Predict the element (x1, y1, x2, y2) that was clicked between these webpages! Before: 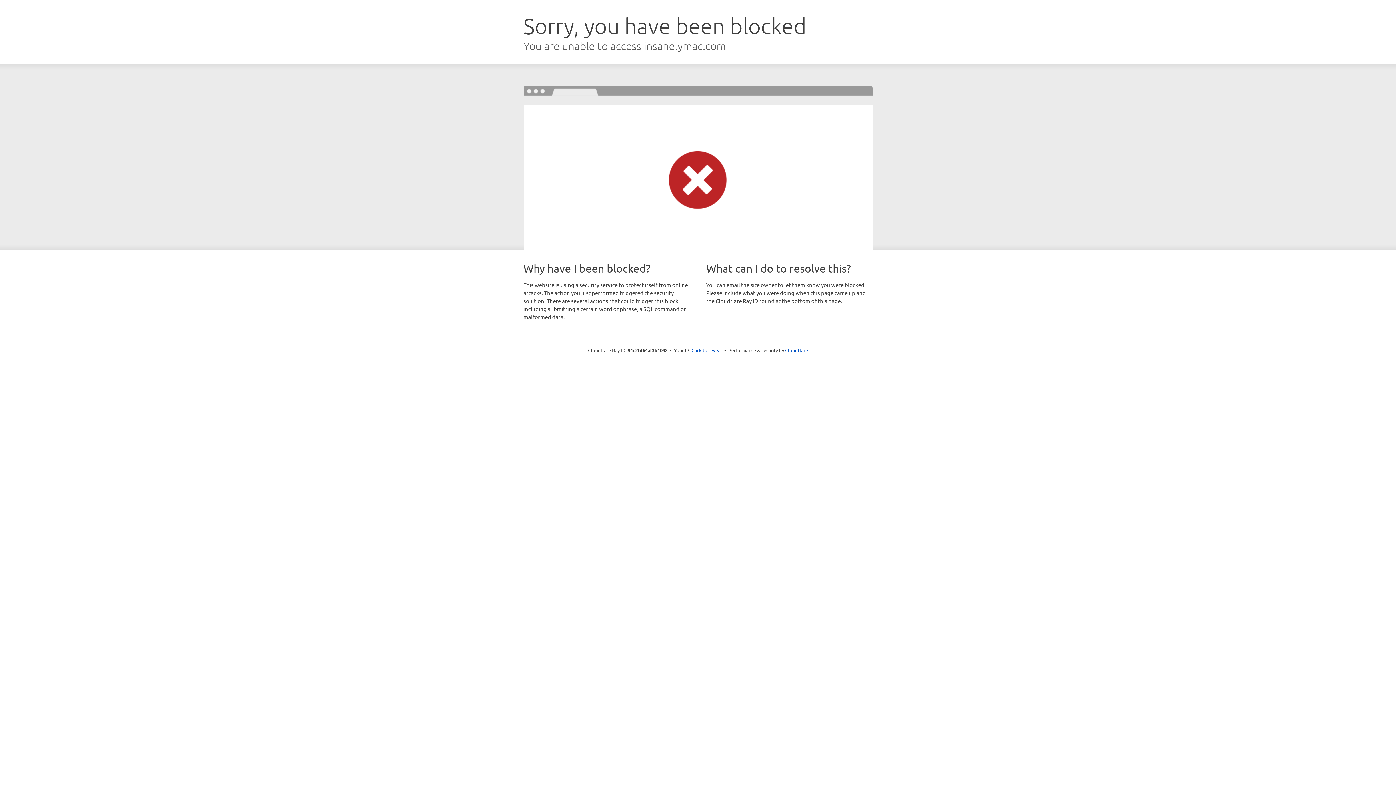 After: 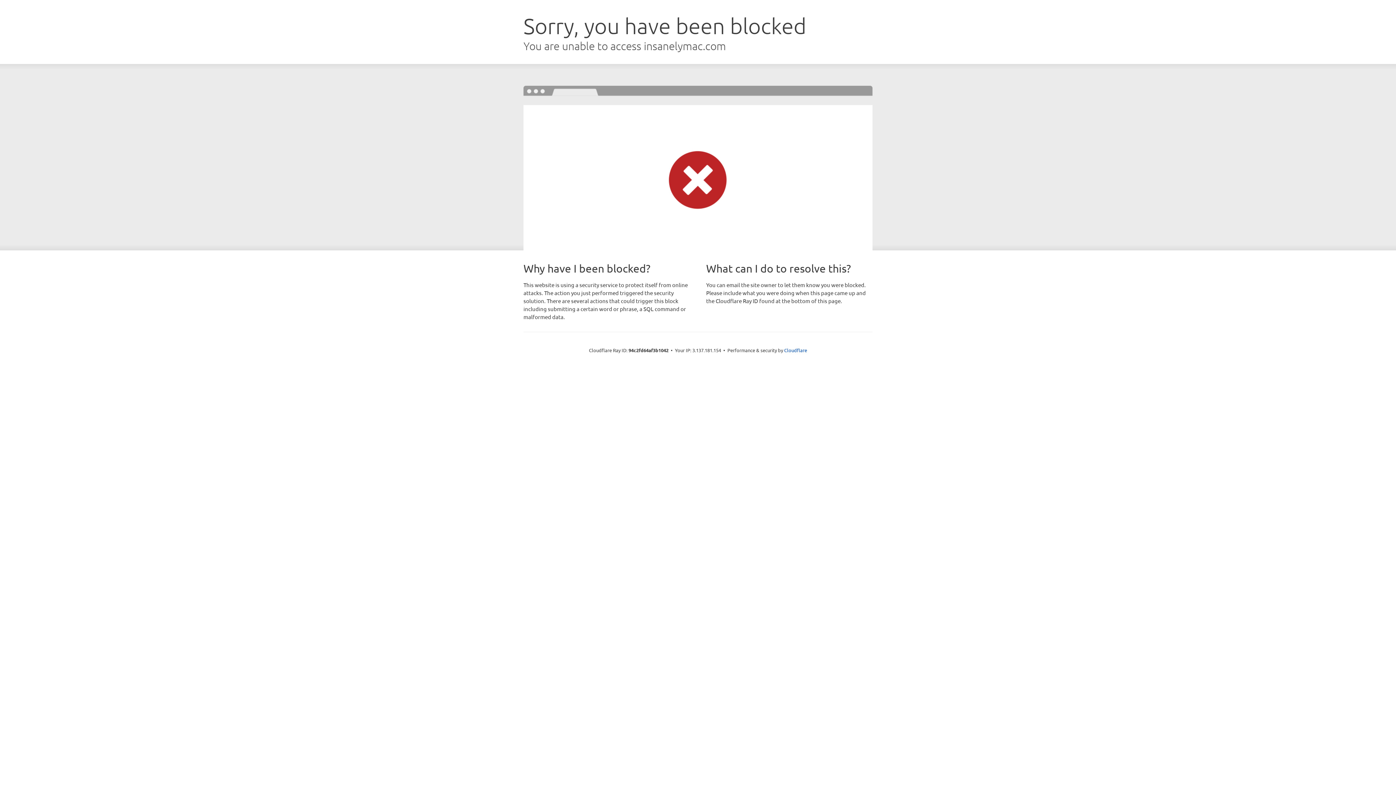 Action: label: Click to reveal bbox: (691, 346, 722, 353)